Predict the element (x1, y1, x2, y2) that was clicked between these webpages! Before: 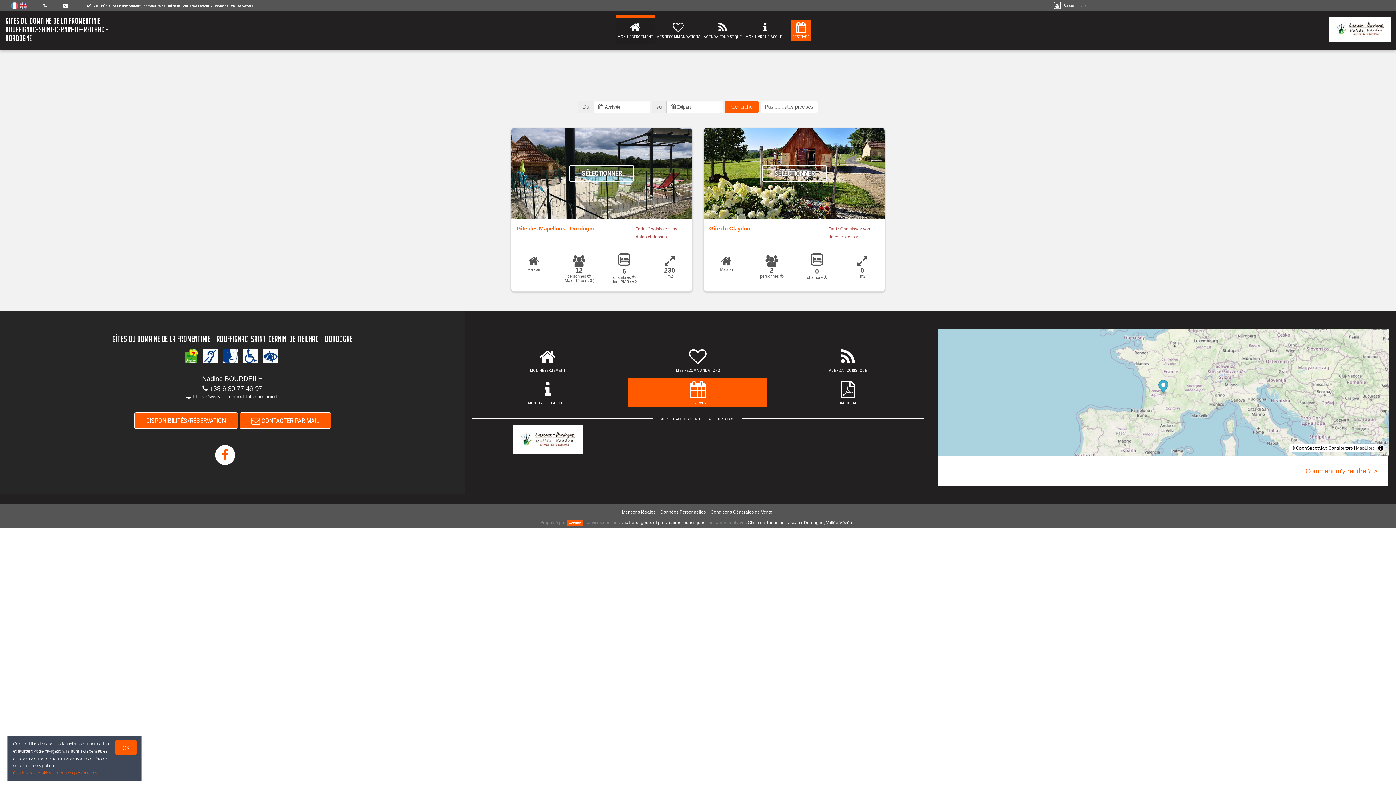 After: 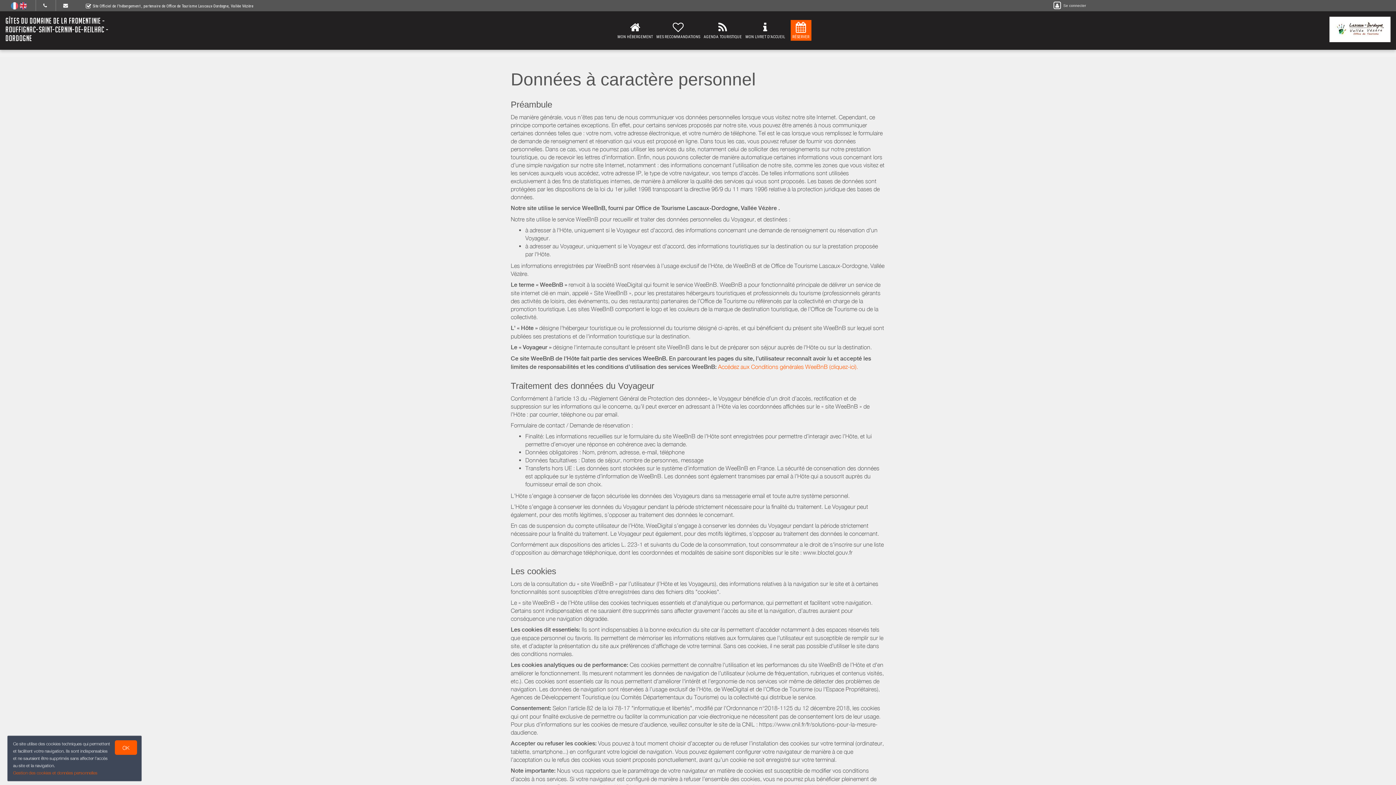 Action: bbox: (660, 509, 706, 514) label: Données Personnelles